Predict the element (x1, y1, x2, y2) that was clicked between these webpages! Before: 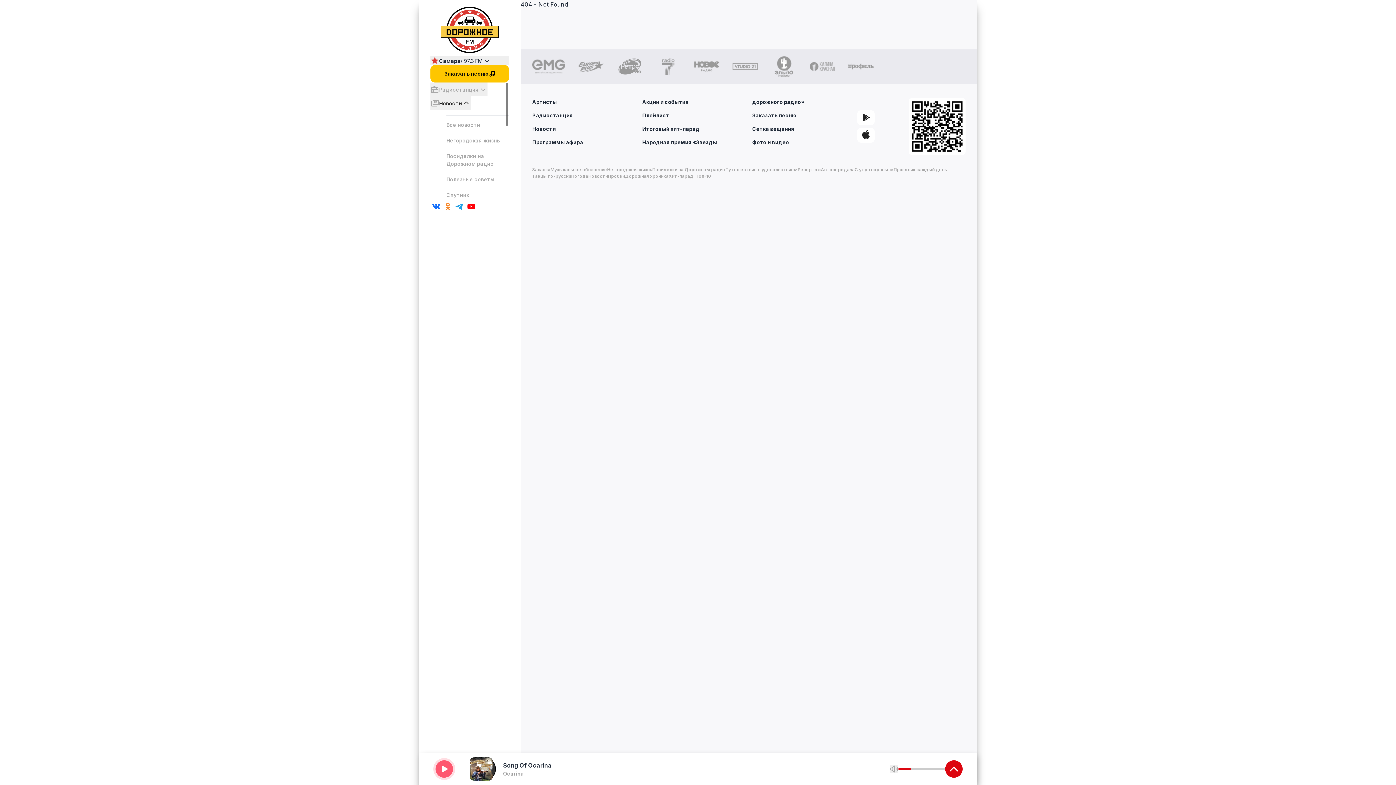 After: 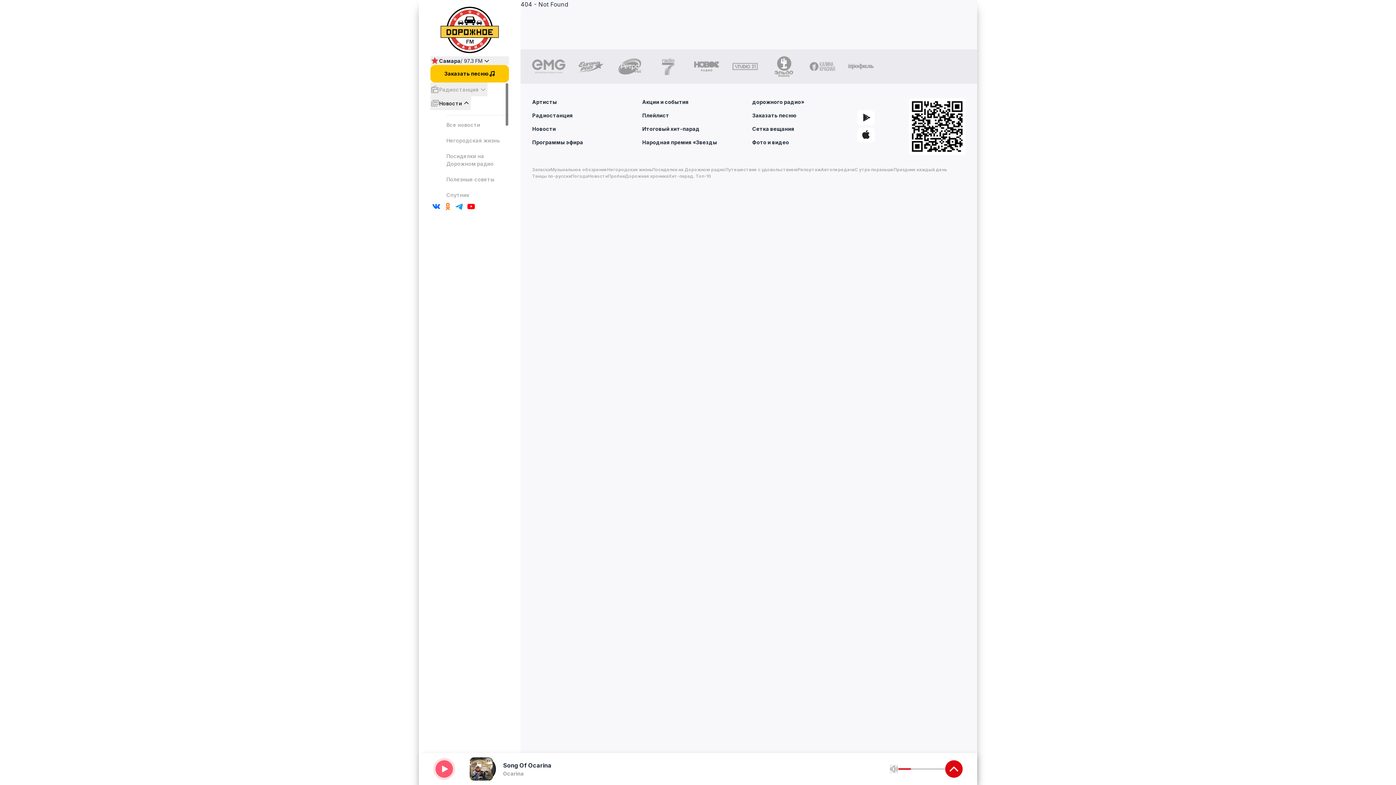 Action: bbox: (857, 109, 874, 126)